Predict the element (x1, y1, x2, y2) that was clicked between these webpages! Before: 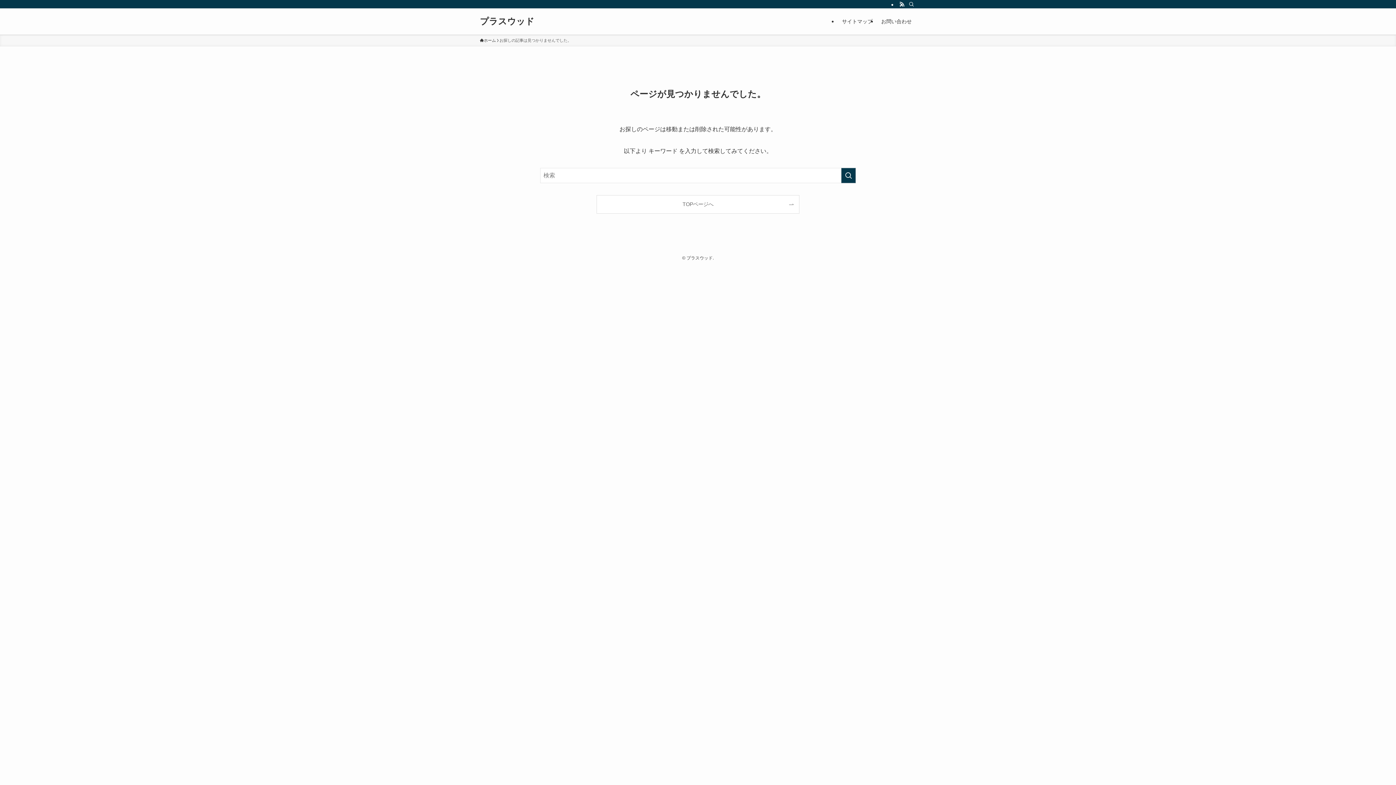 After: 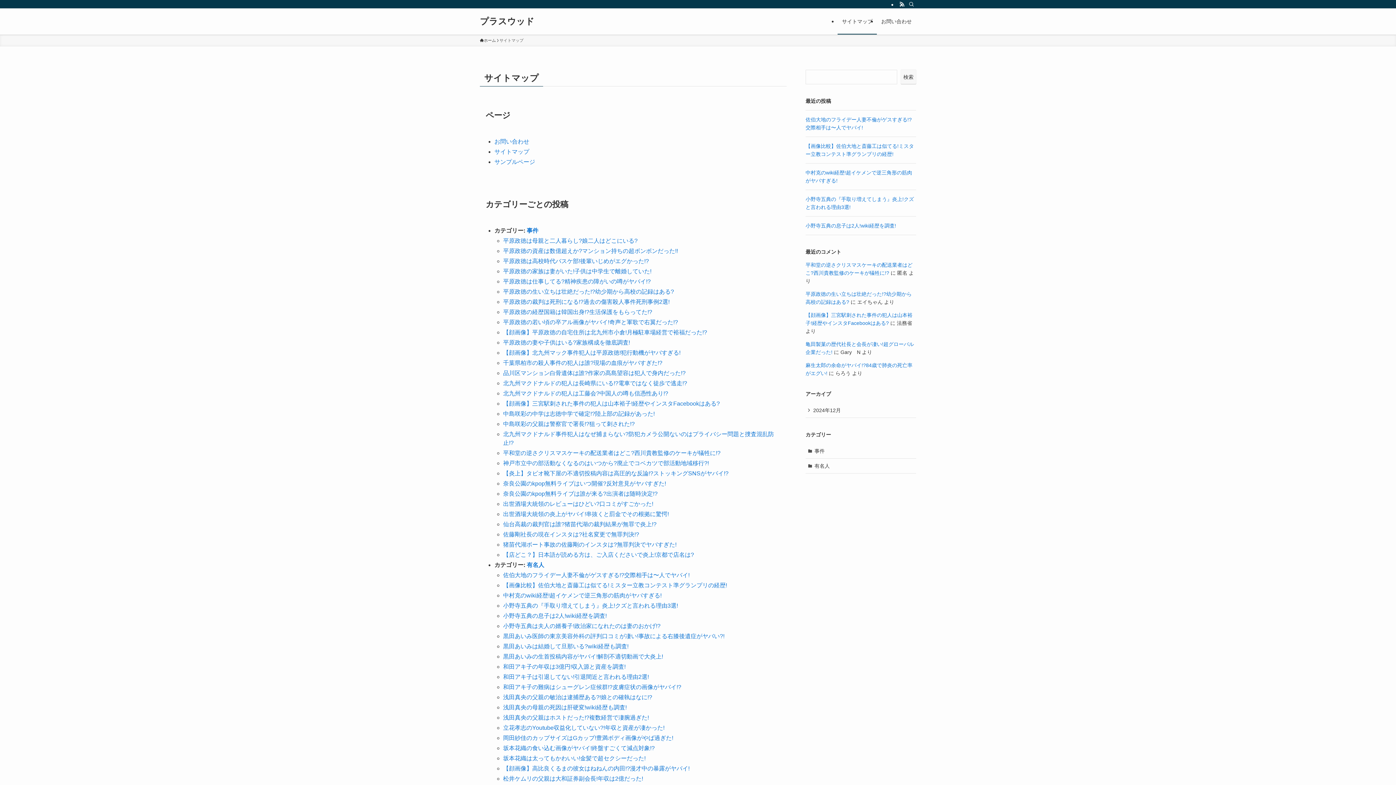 Action: label: サイトマップ bbox: (837, 8, 877, 34)